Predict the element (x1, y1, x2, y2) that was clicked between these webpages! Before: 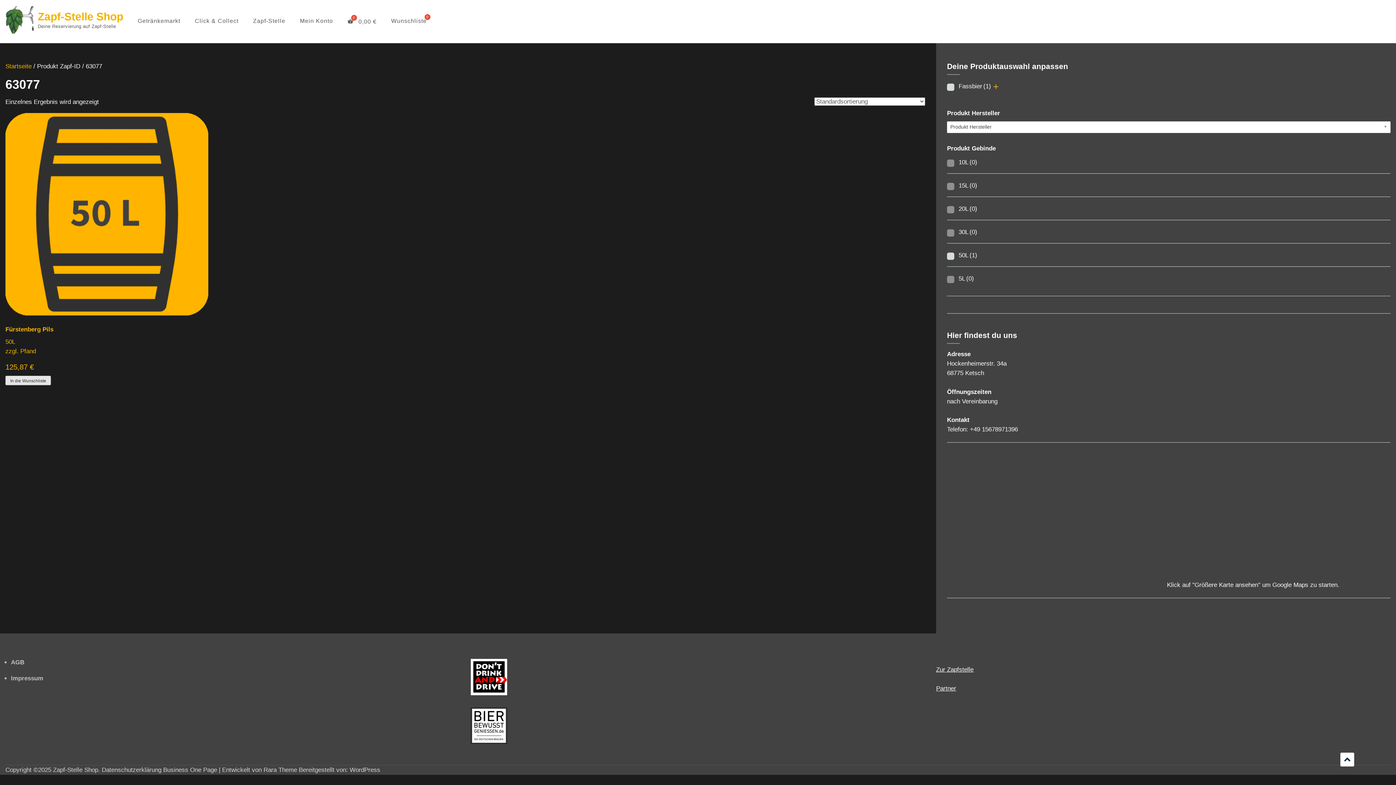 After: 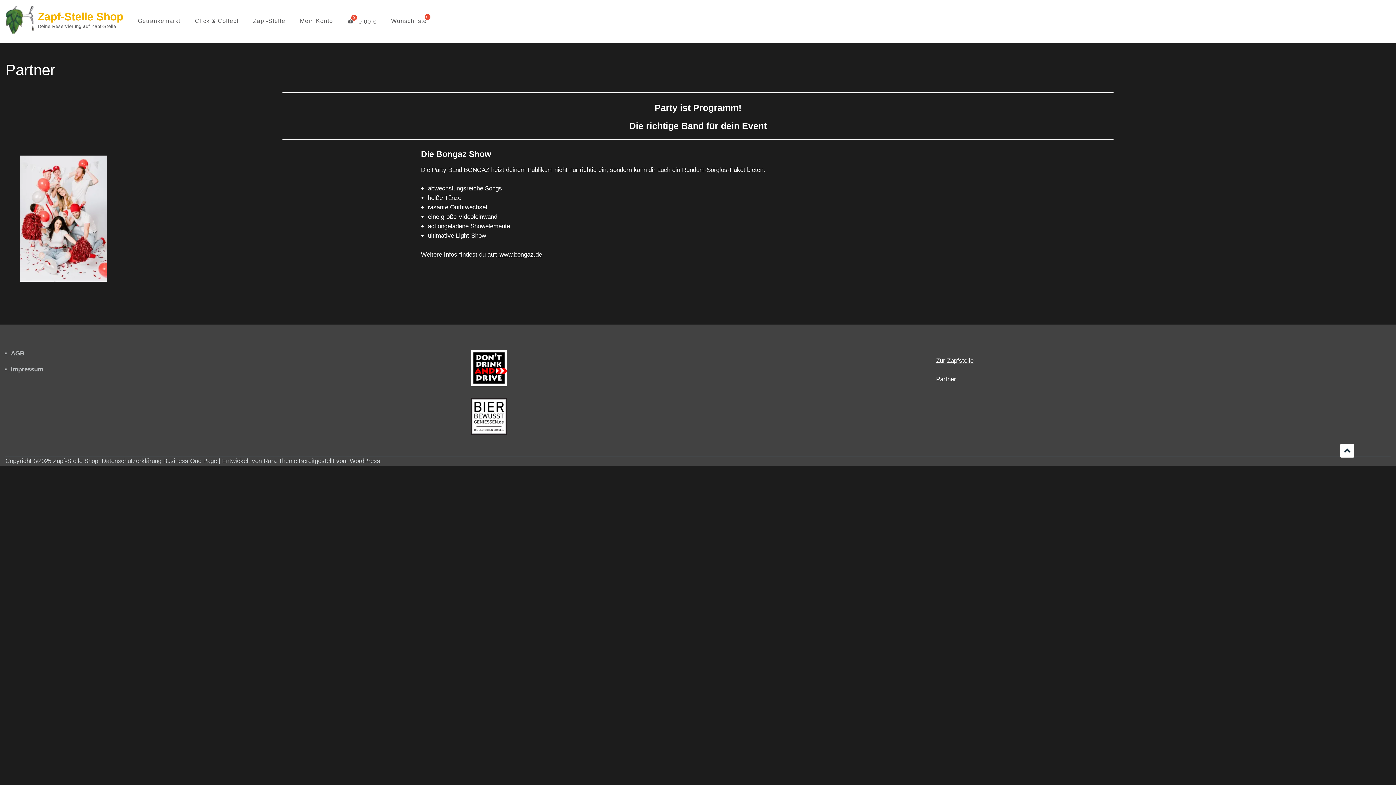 Action: bbox: (936, 685, 956, 692) label: Partner